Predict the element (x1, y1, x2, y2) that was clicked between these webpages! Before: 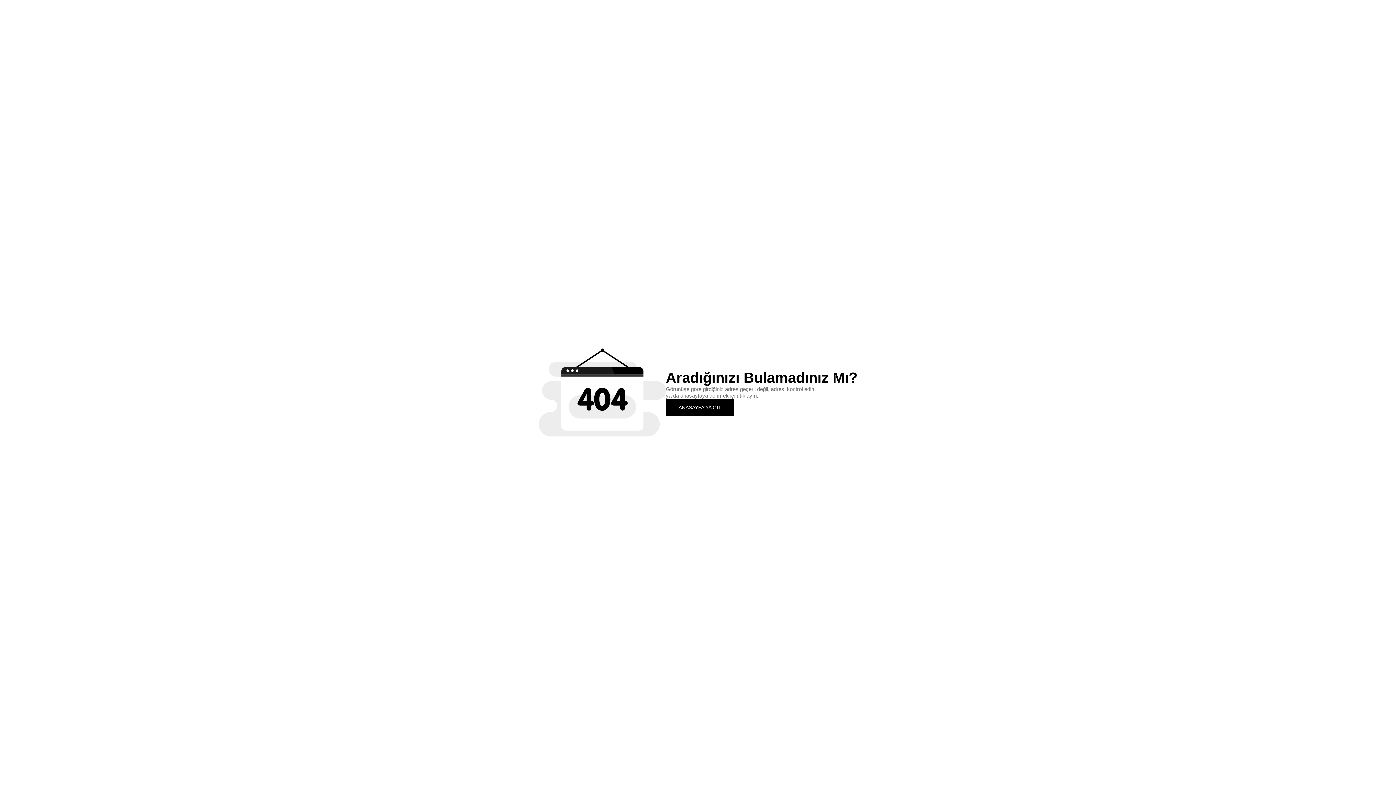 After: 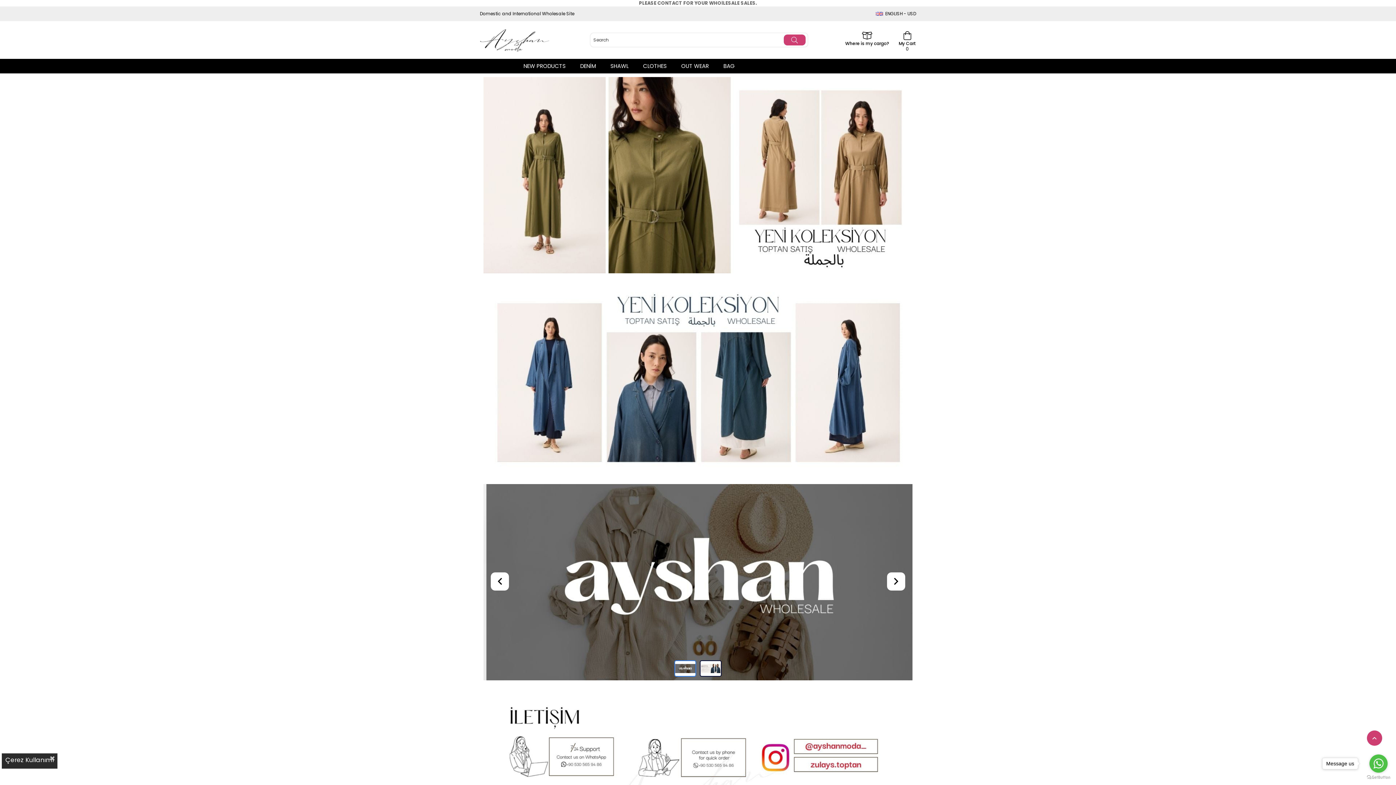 Action: bbox: (666, 399, 734, 415) label: ANASAYFA'YA GİT